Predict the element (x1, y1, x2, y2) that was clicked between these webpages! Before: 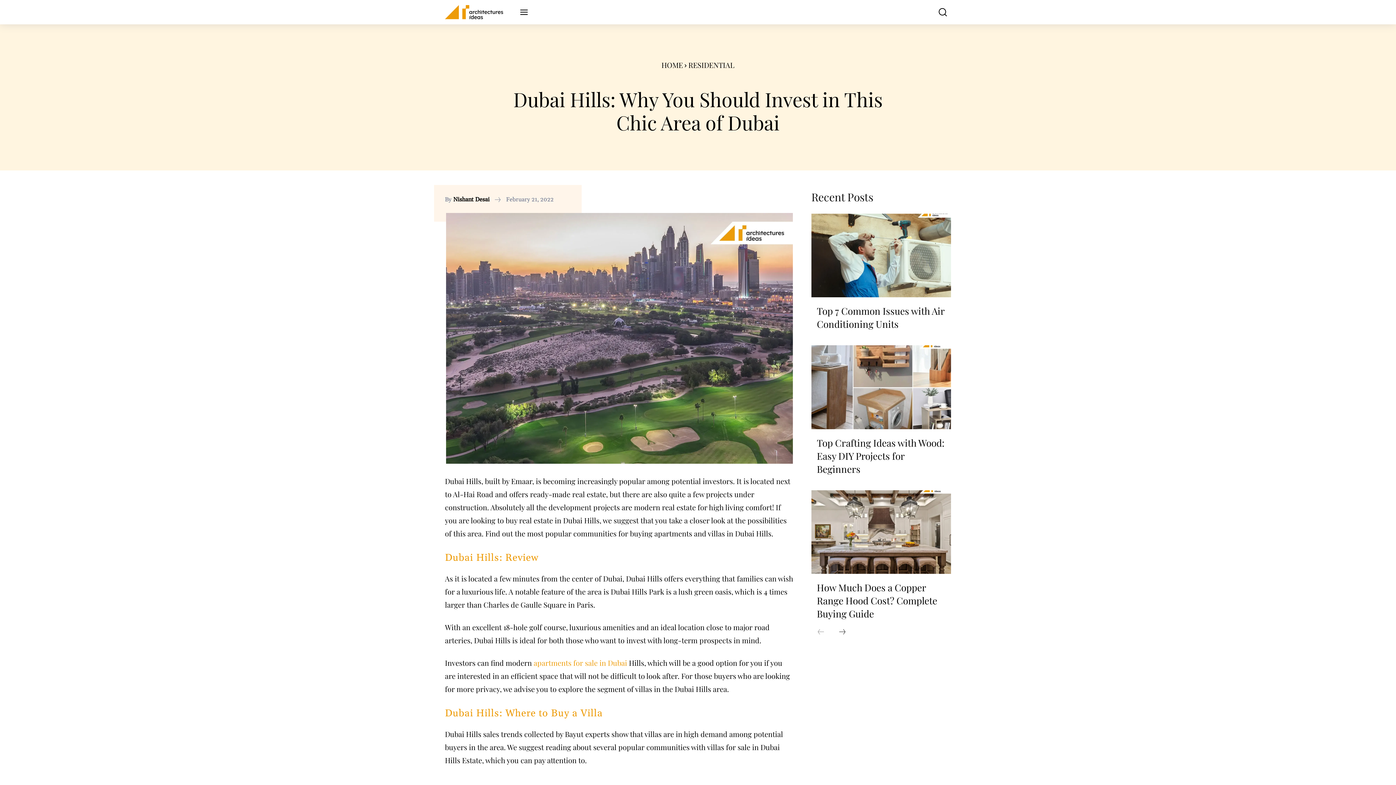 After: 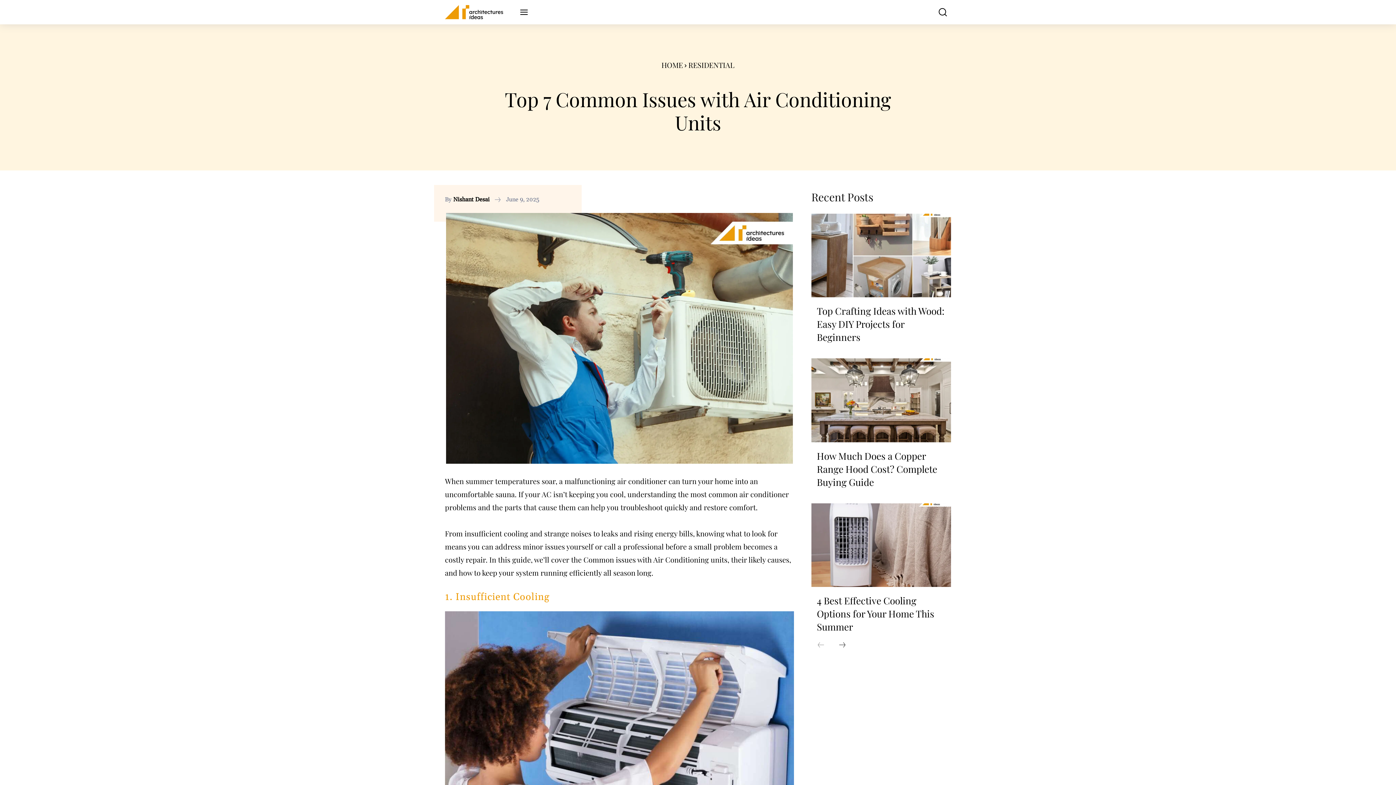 Action: bbox: (811, 213, 951, 297)